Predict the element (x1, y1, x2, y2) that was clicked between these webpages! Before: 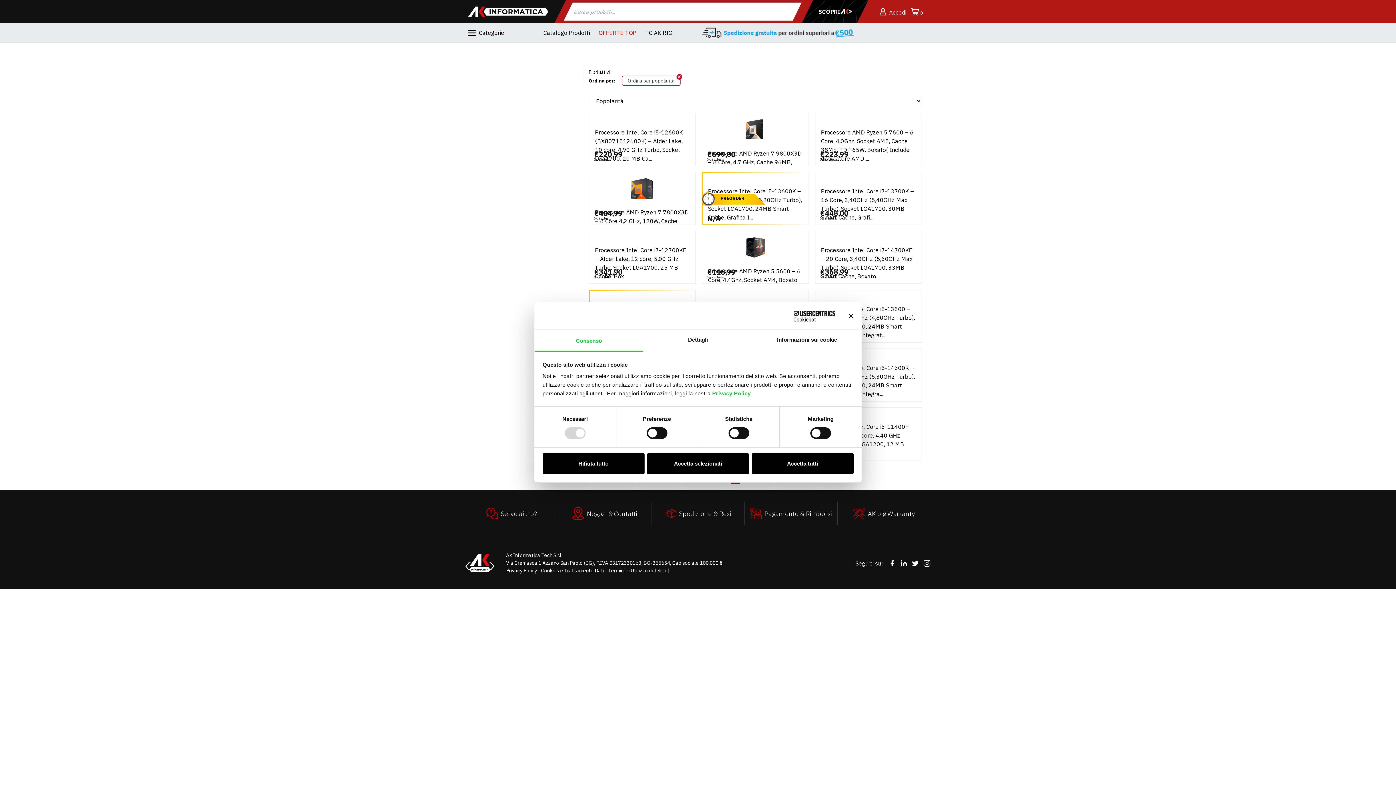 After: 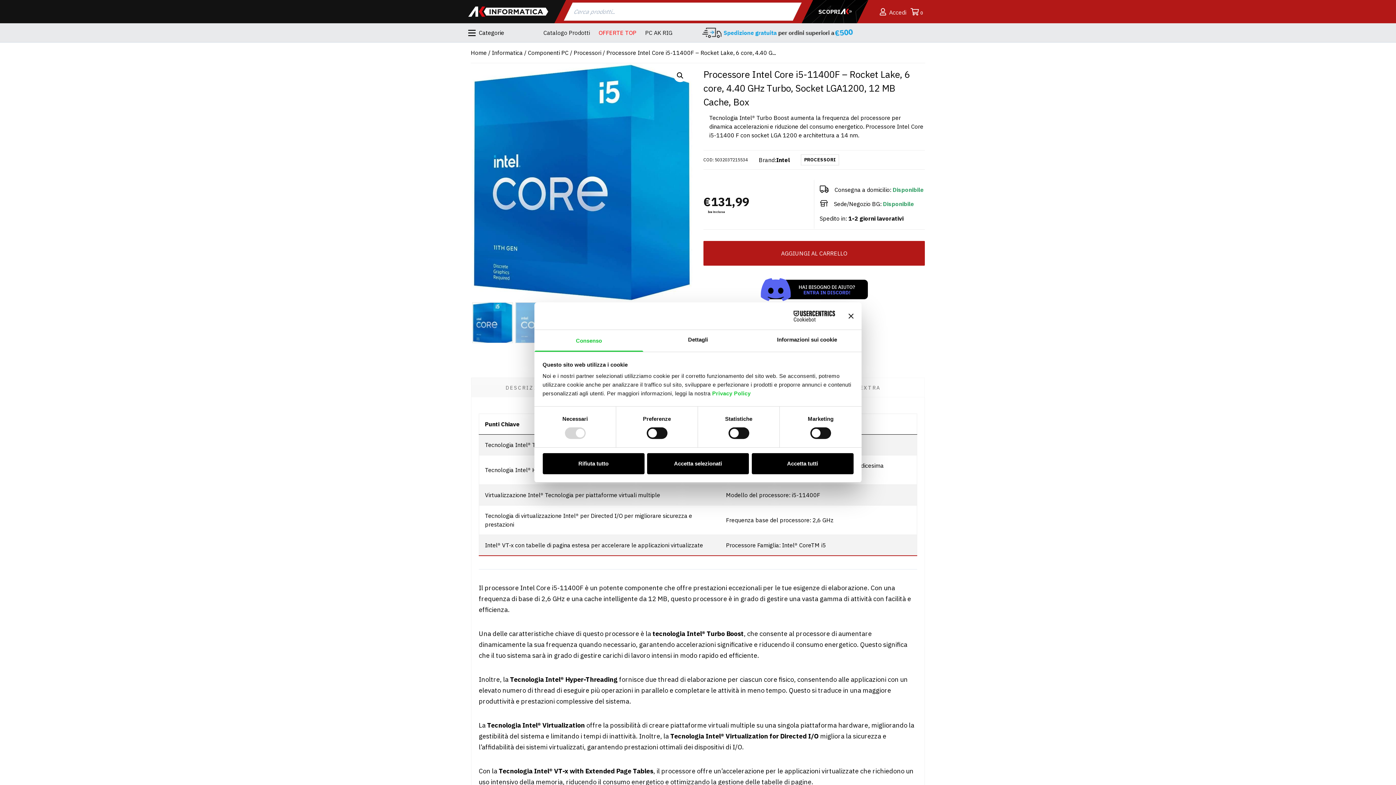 Action: label: Processore Intel Core i5-11400F – Rocket Lake, 6 core, 4.40 GHz Turbo, Socket LGA1200, 12 MB Cache, Box
€131,99
Iva inclusa bbox: (815, 413, 921, 460)